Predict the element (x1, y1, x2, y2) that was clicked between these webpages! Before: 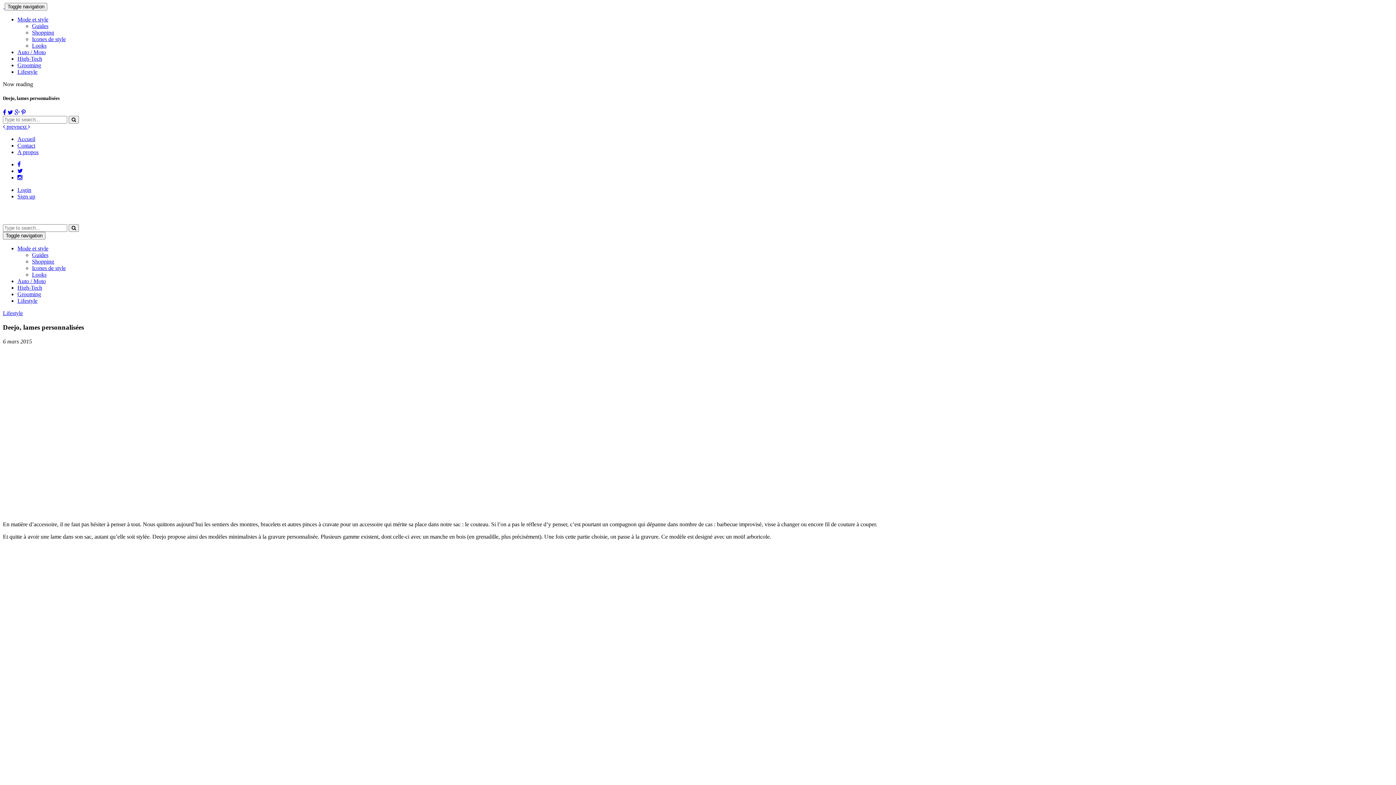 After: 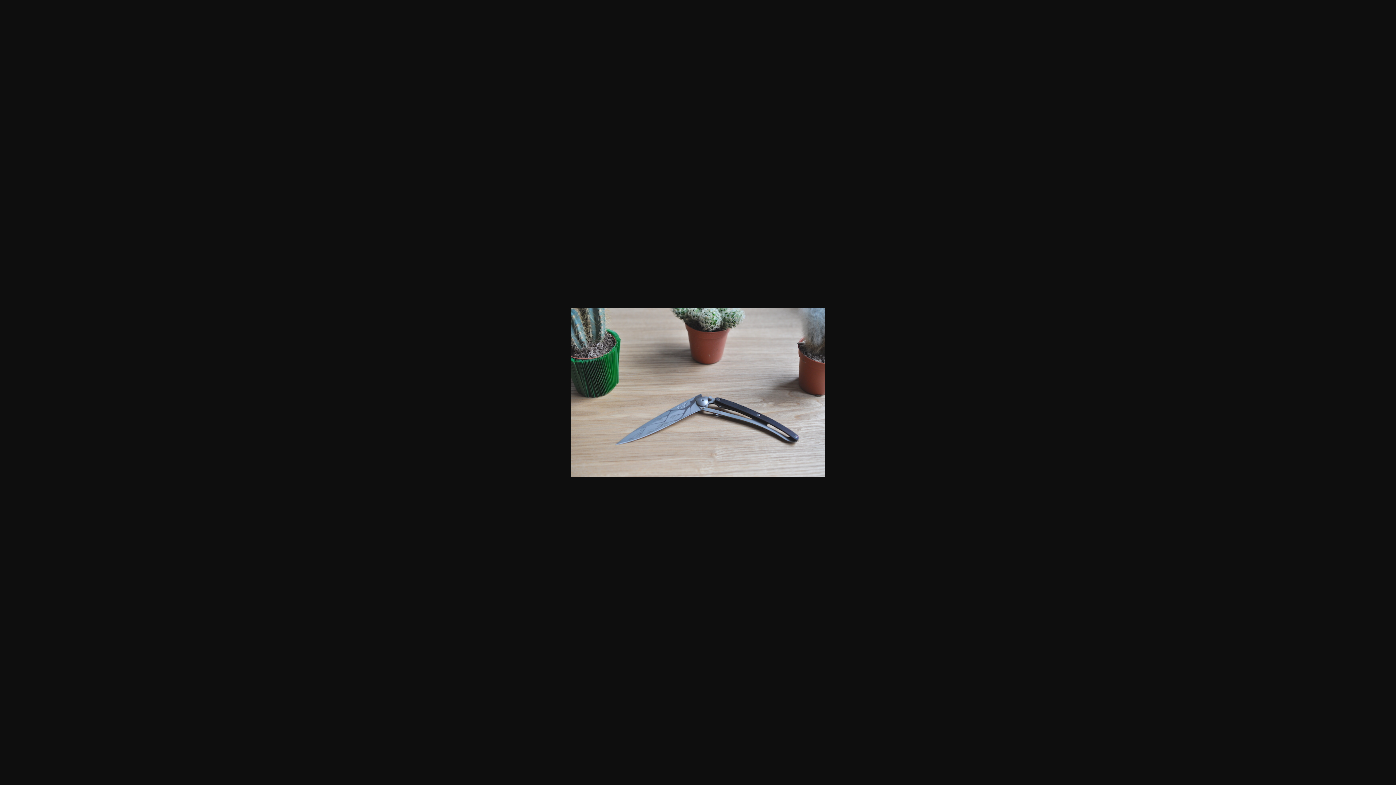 Action: bbox: (570, 710, 825, 716)